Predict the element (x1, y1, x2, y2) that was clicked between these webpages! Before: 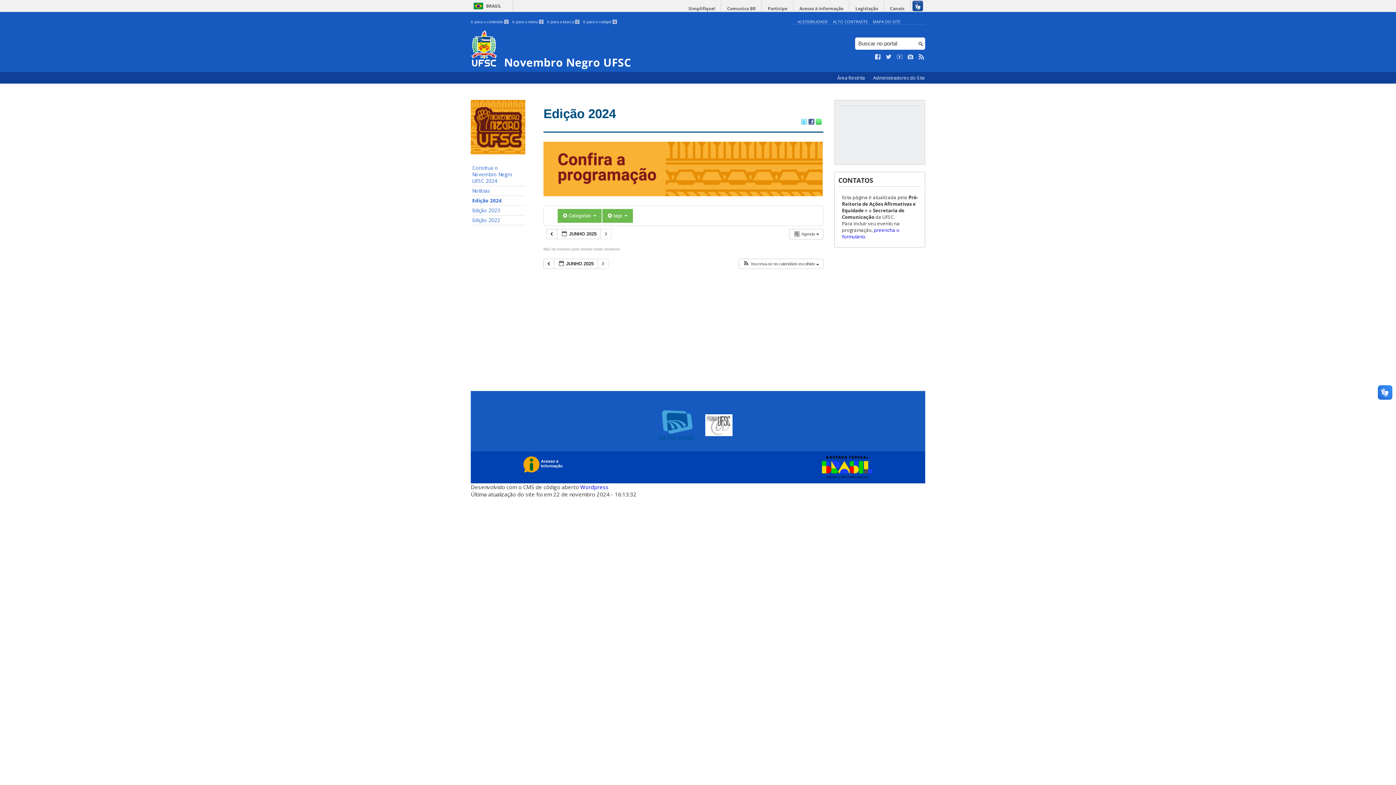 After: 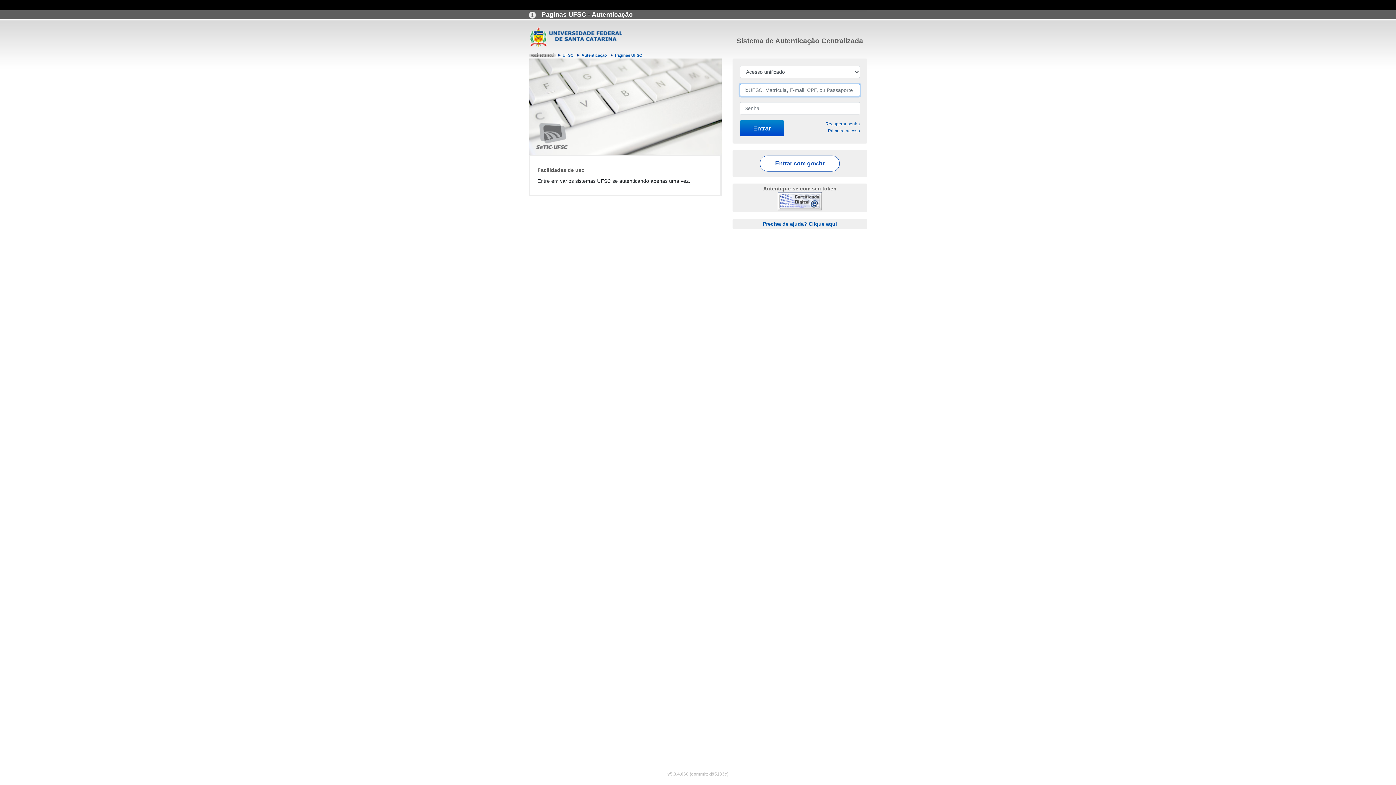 Action: bbox: (833, 74, 869, 81) label: Área Restrita 